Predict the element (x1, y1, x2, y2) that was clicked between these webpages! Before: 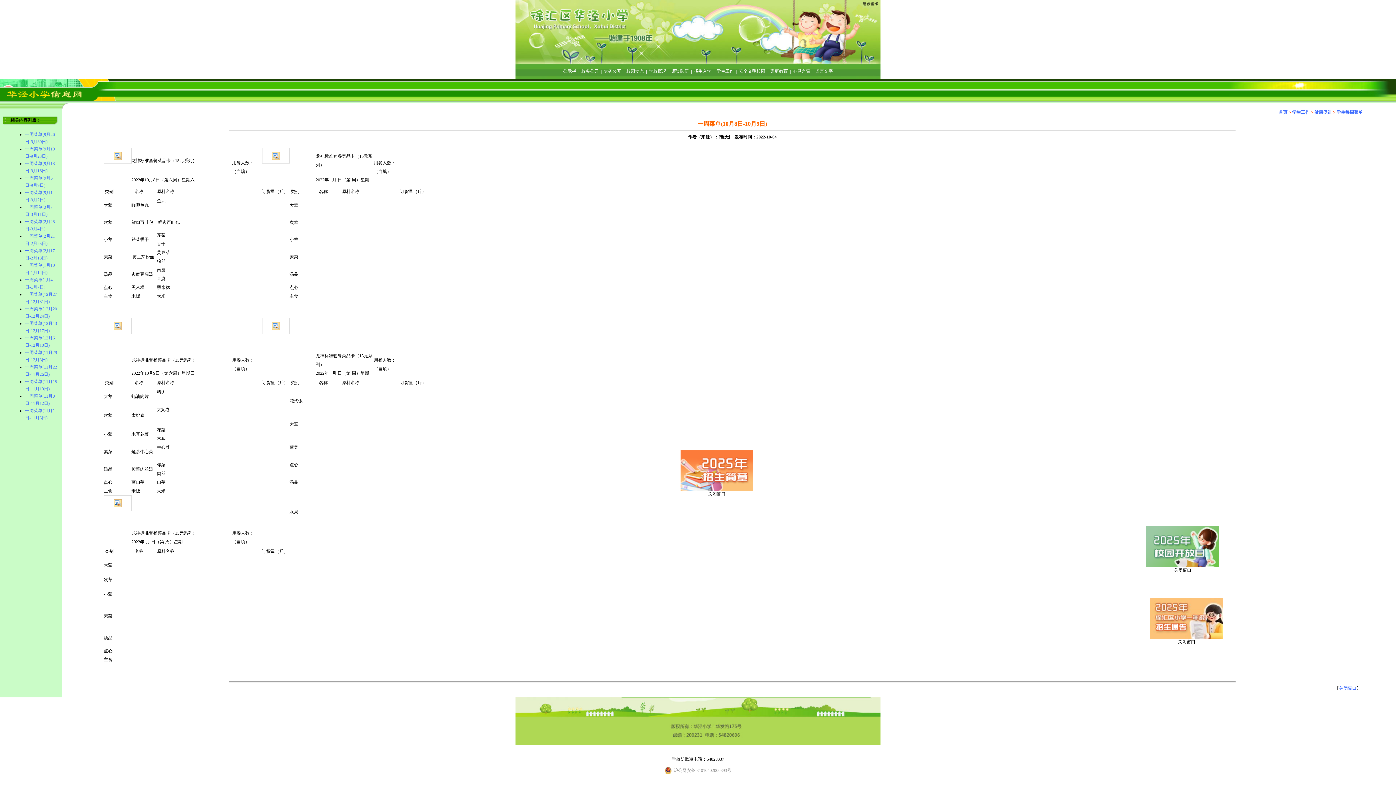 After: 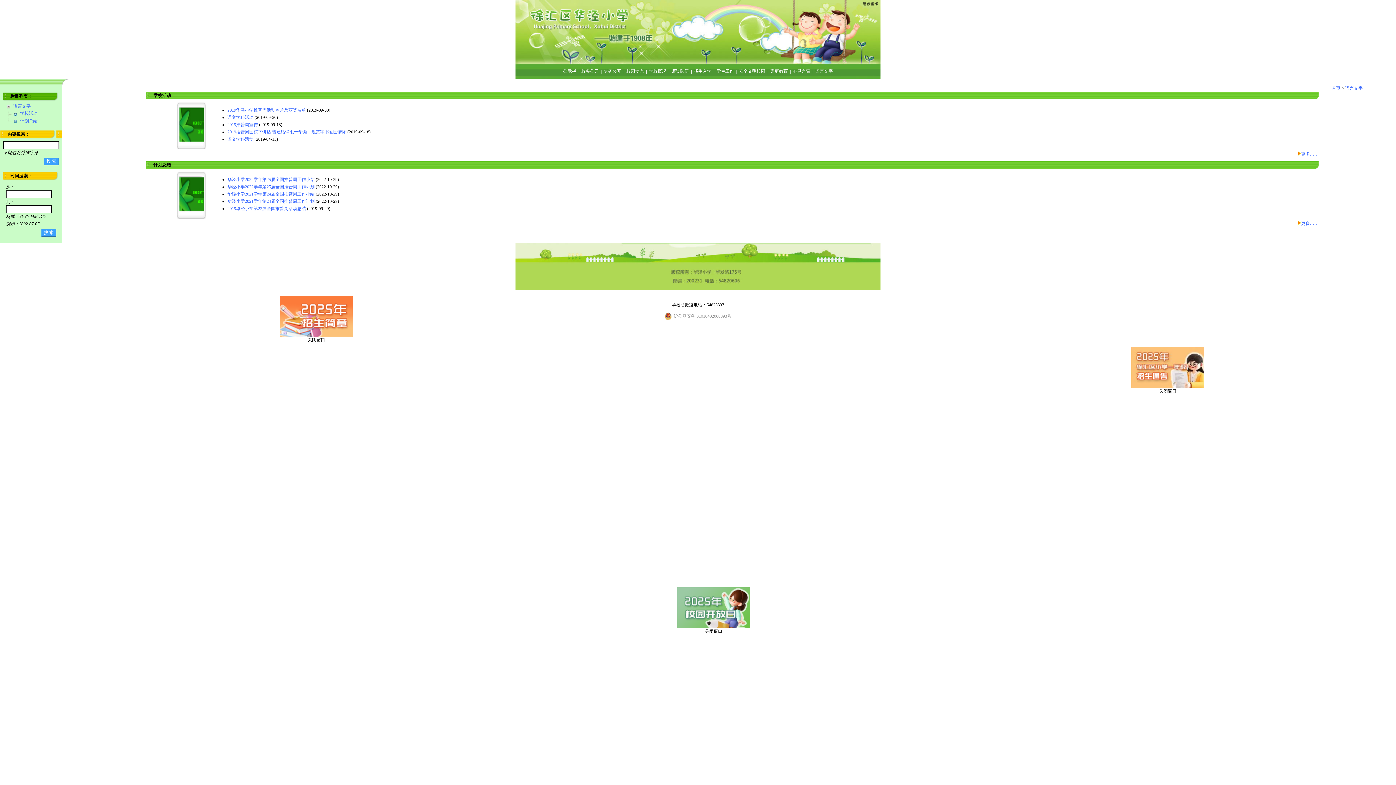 Action: bbox: (815, 68, 833, 73) label: 语言文字